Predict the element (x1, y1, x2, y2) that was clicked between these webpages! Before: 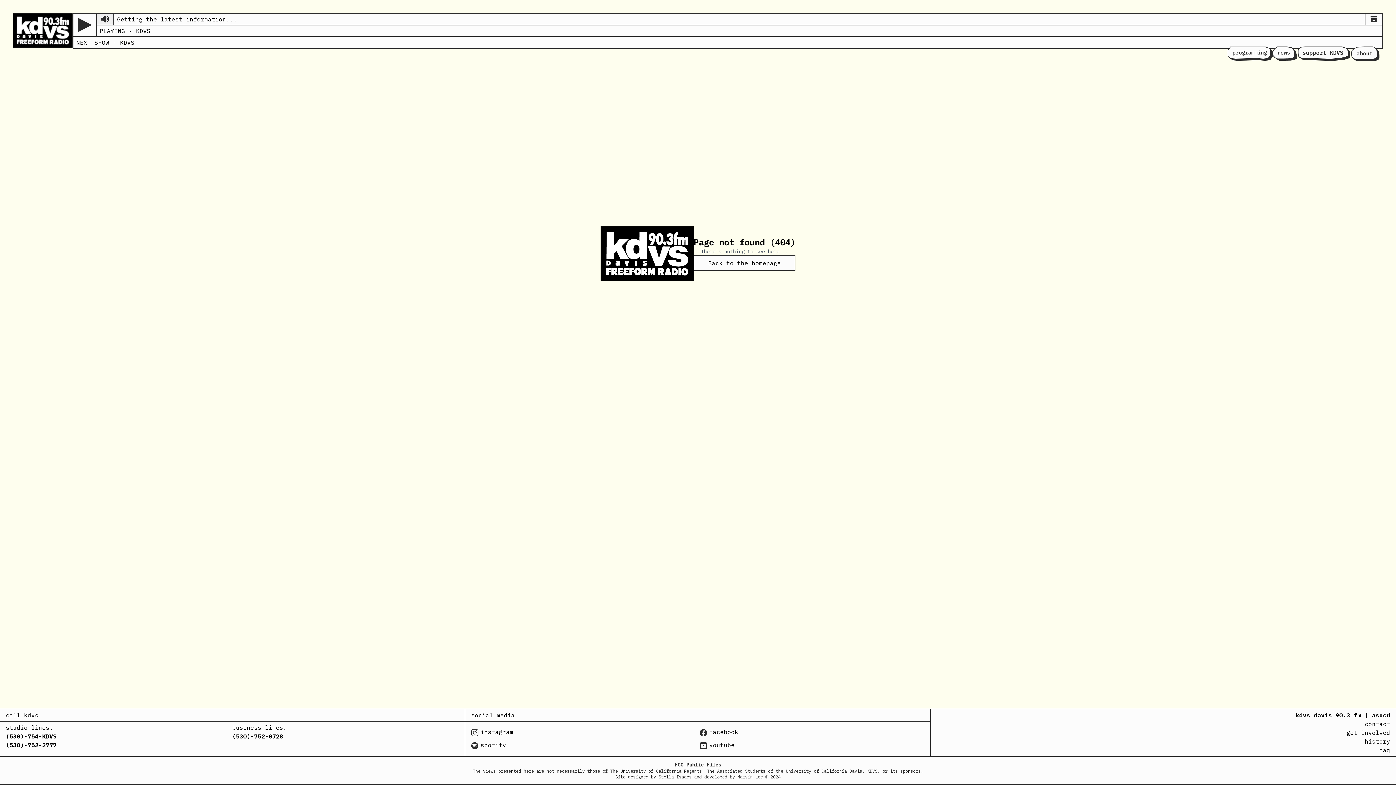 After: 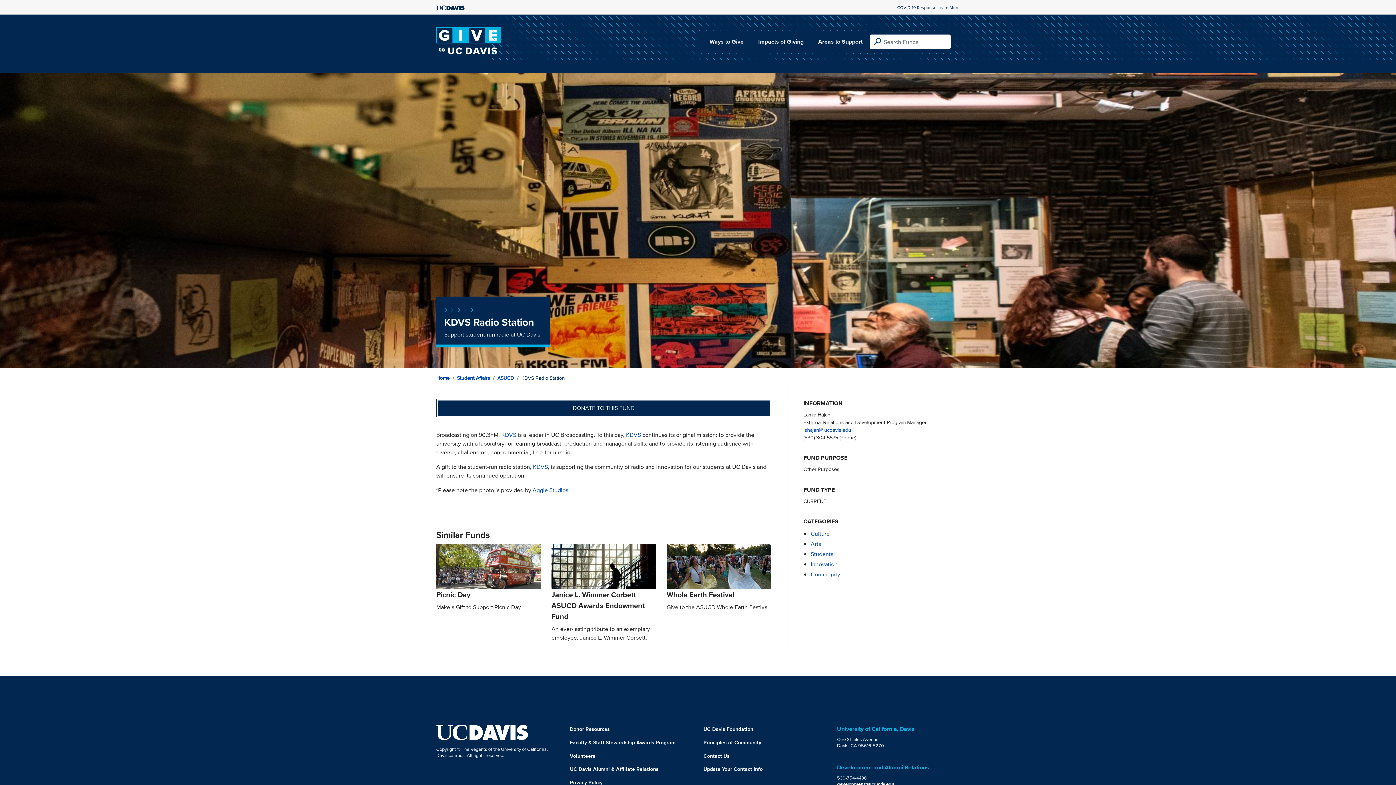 Action: bbox: (1297, 46, 1351, 61)